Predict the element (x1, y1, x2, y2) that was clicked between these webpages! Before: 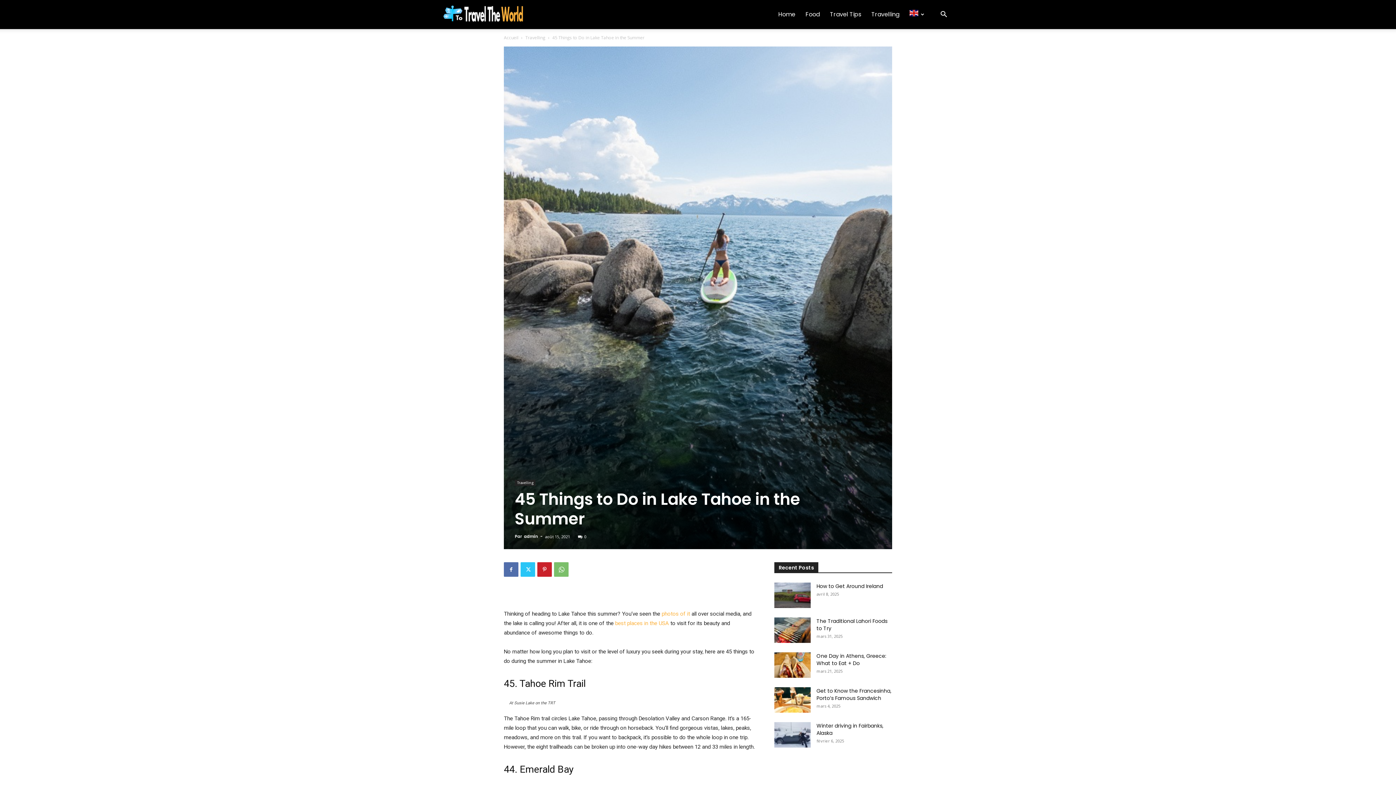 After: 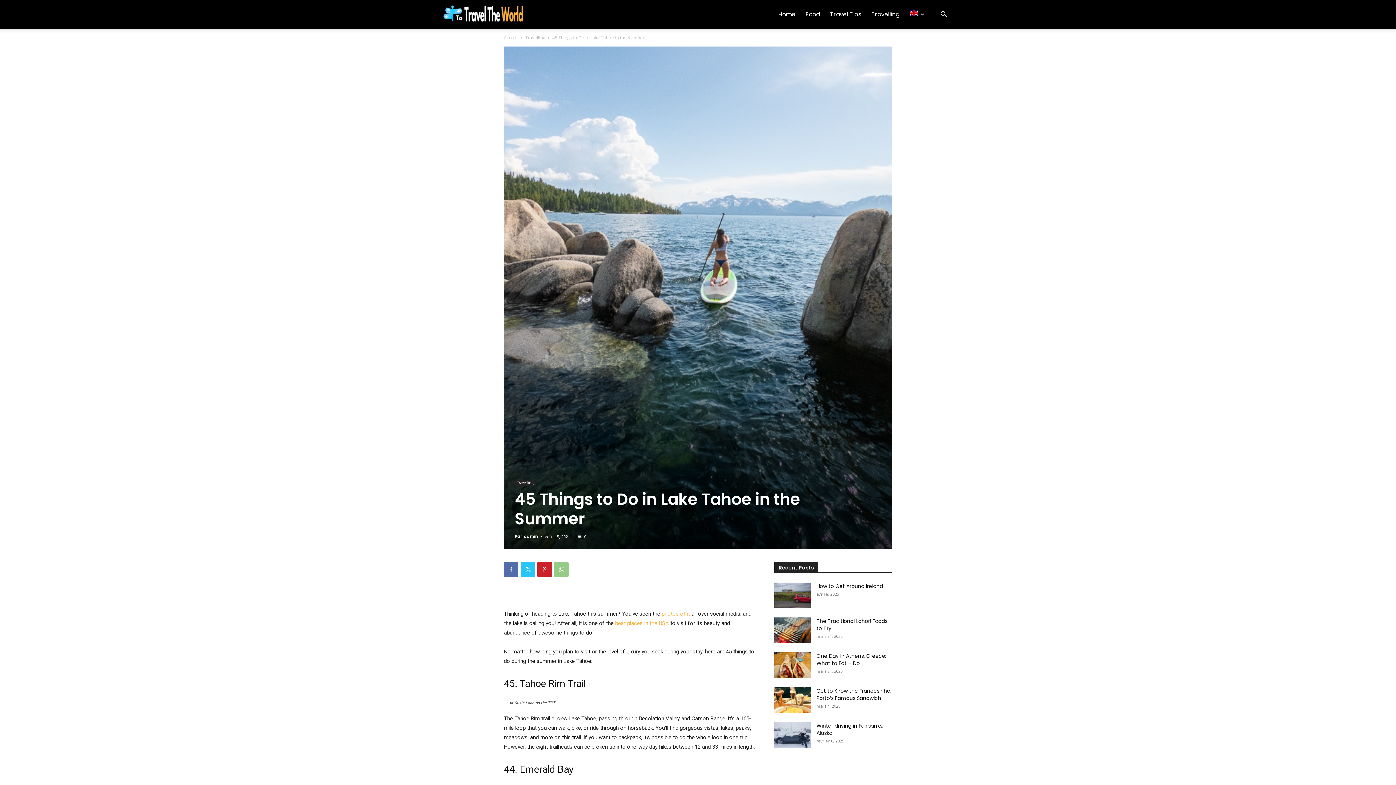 Action: bbox: (554, 562, 568, 577)